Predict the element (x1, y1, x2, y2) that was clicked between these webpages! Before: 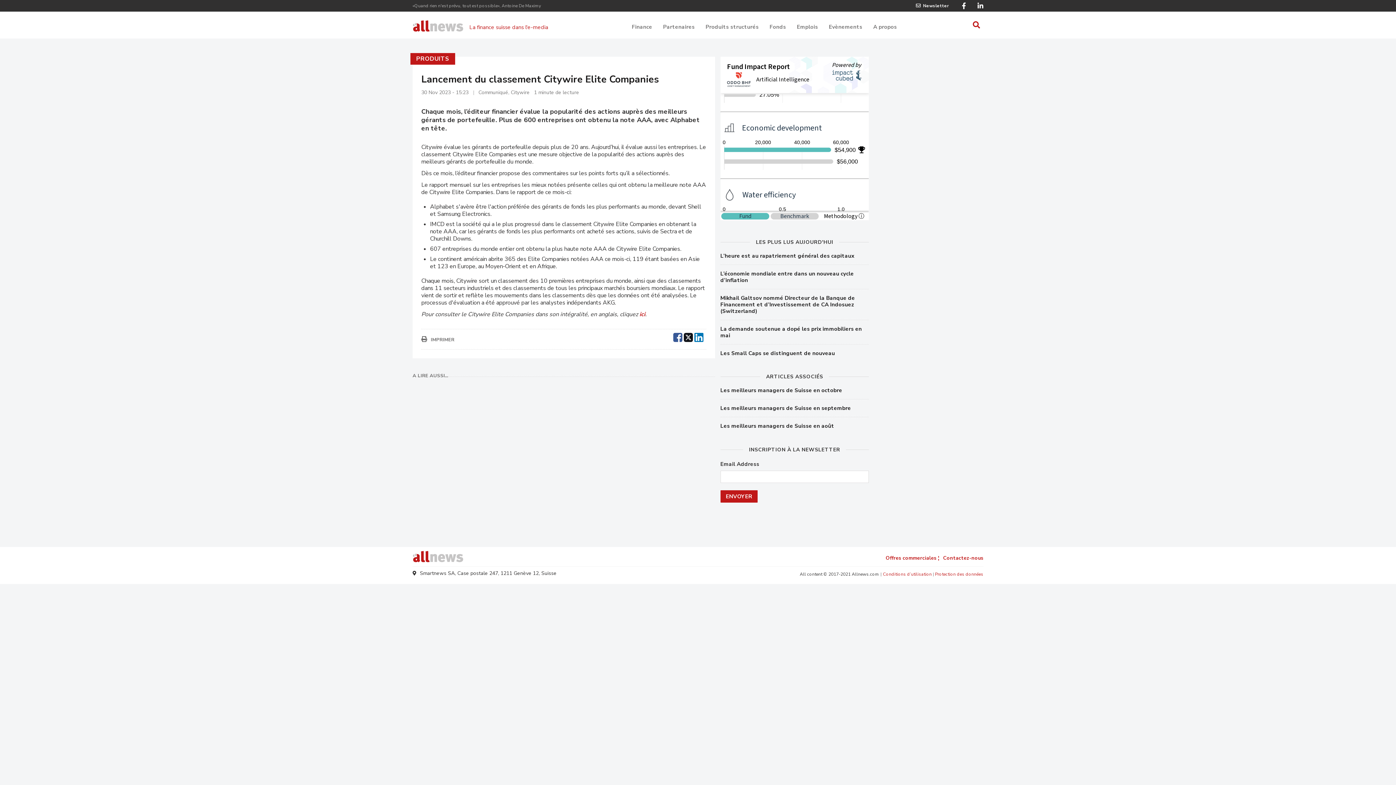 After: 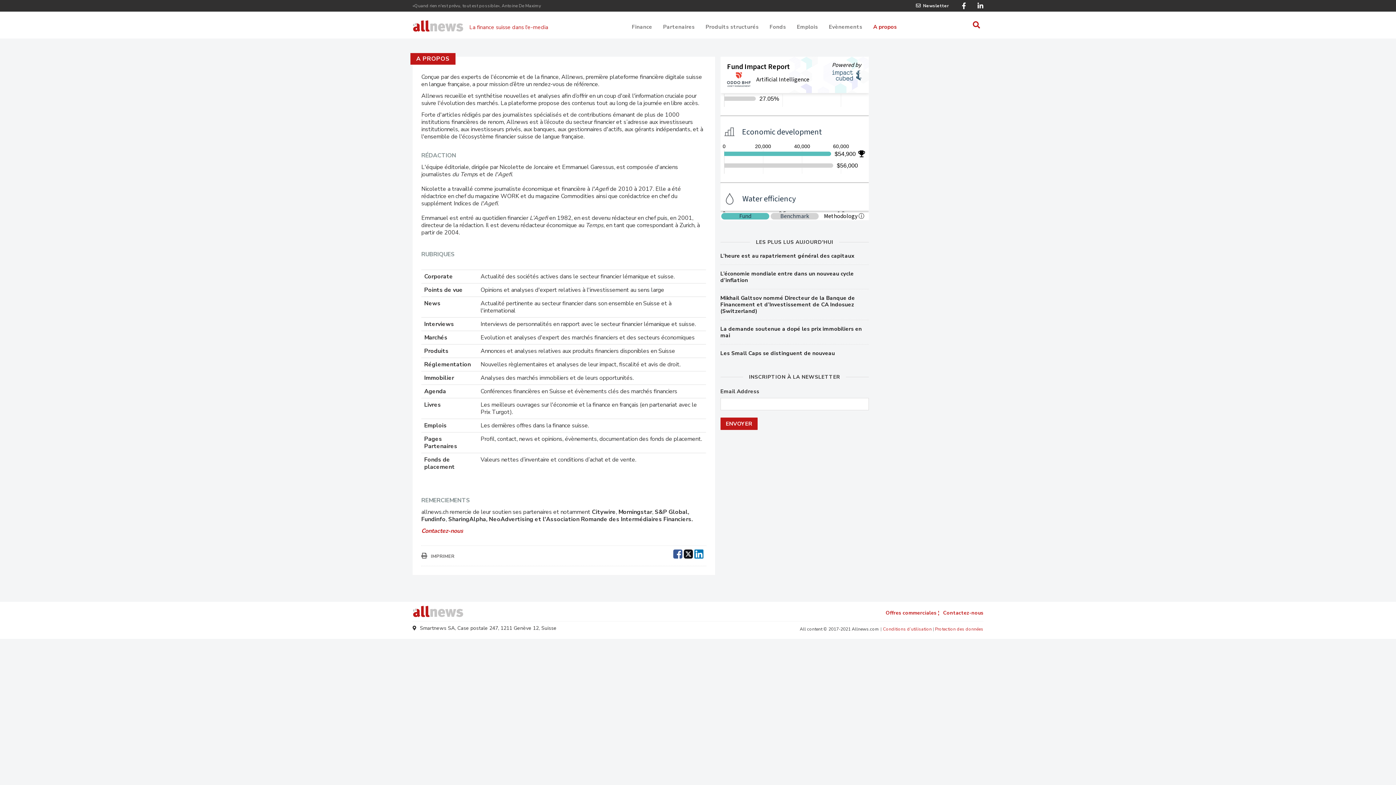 Action: label: A propos bbox: (873, 19, 897, 31)